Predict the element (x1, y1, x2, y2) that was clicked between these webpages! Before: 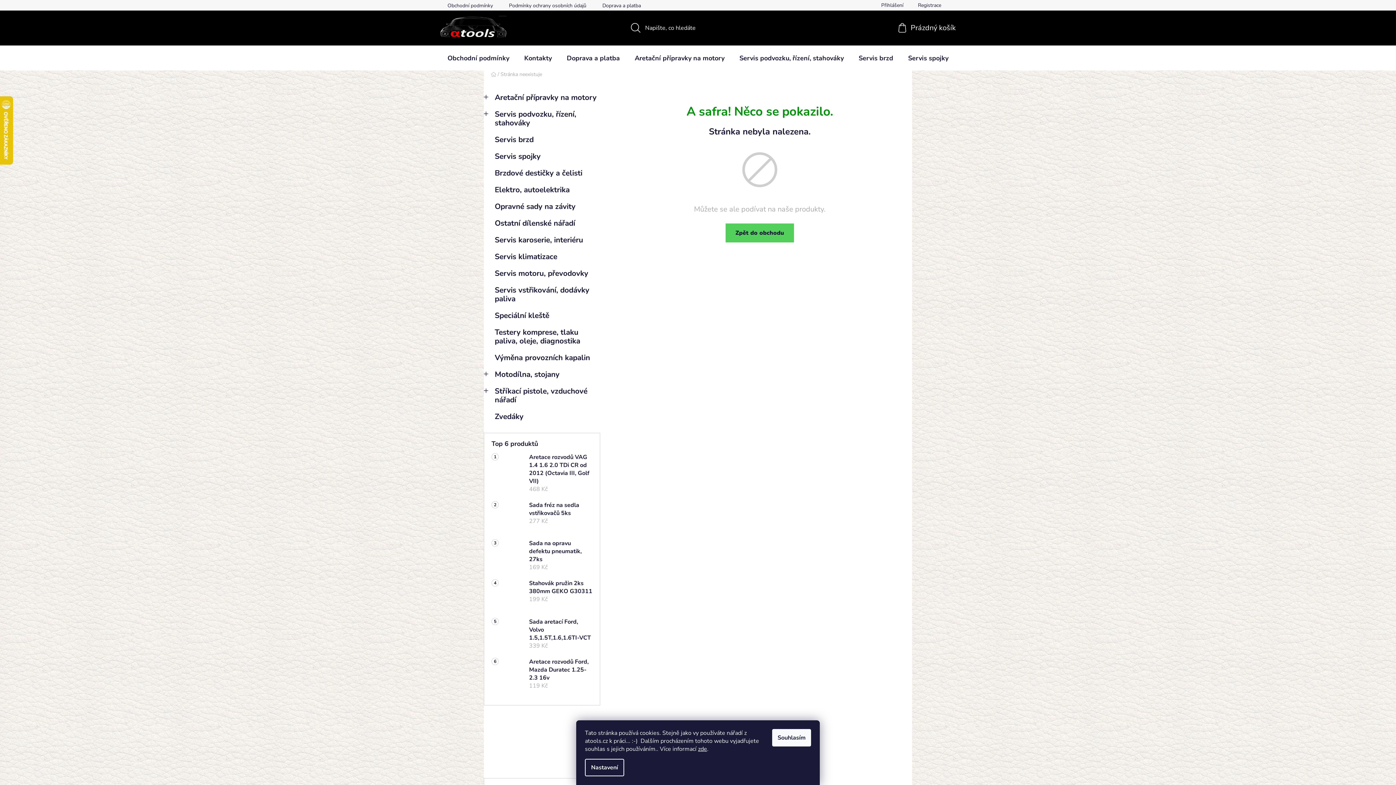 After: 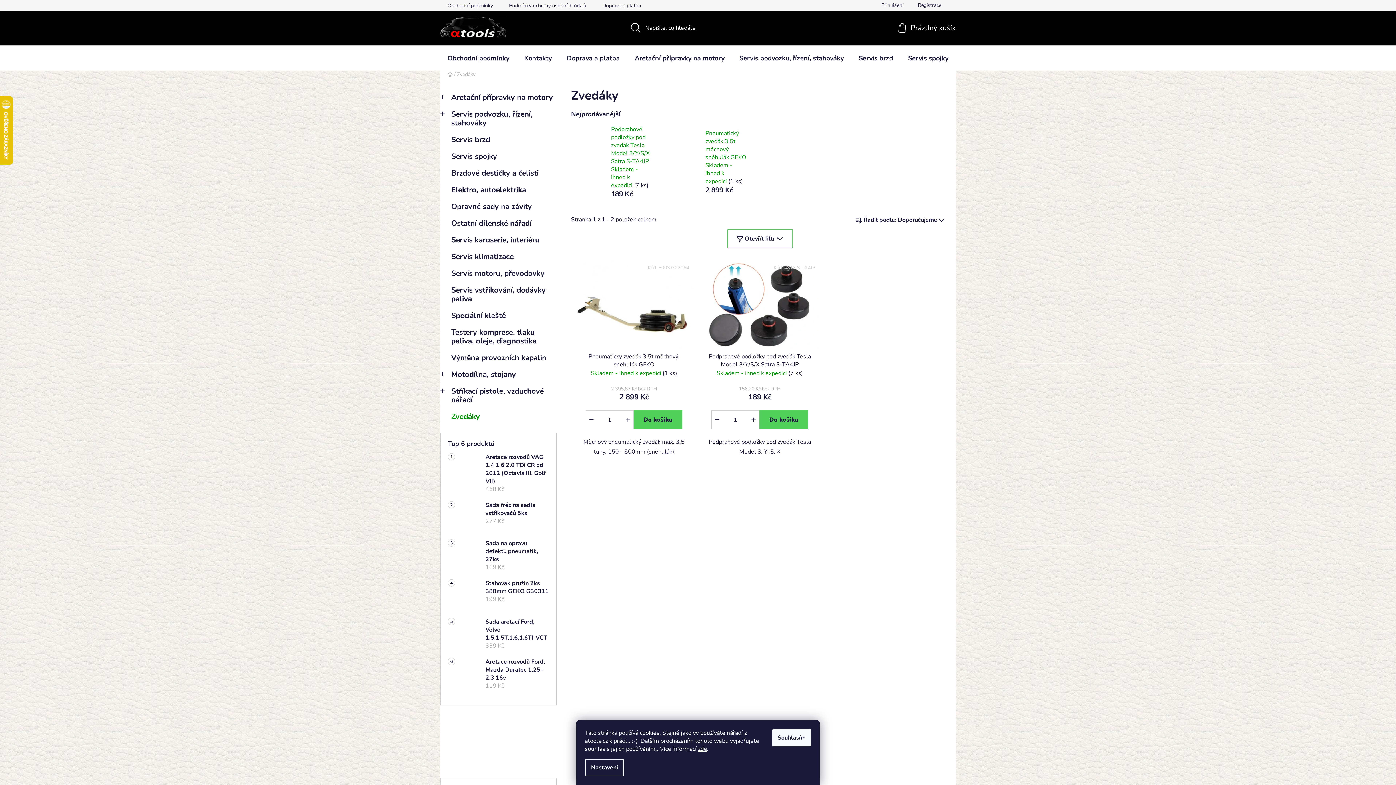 Action: label: Zvedáky  bbox: (484, 408, 600, 425)